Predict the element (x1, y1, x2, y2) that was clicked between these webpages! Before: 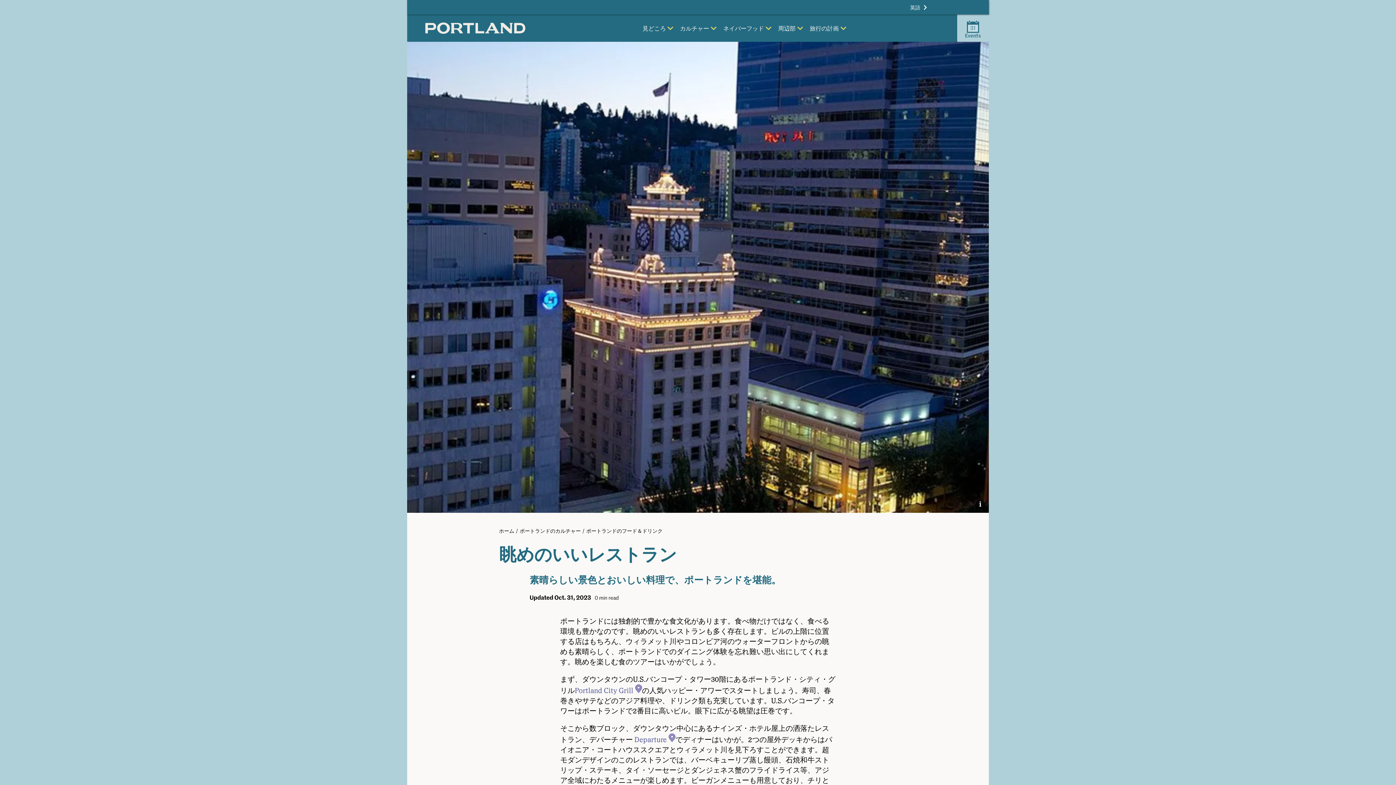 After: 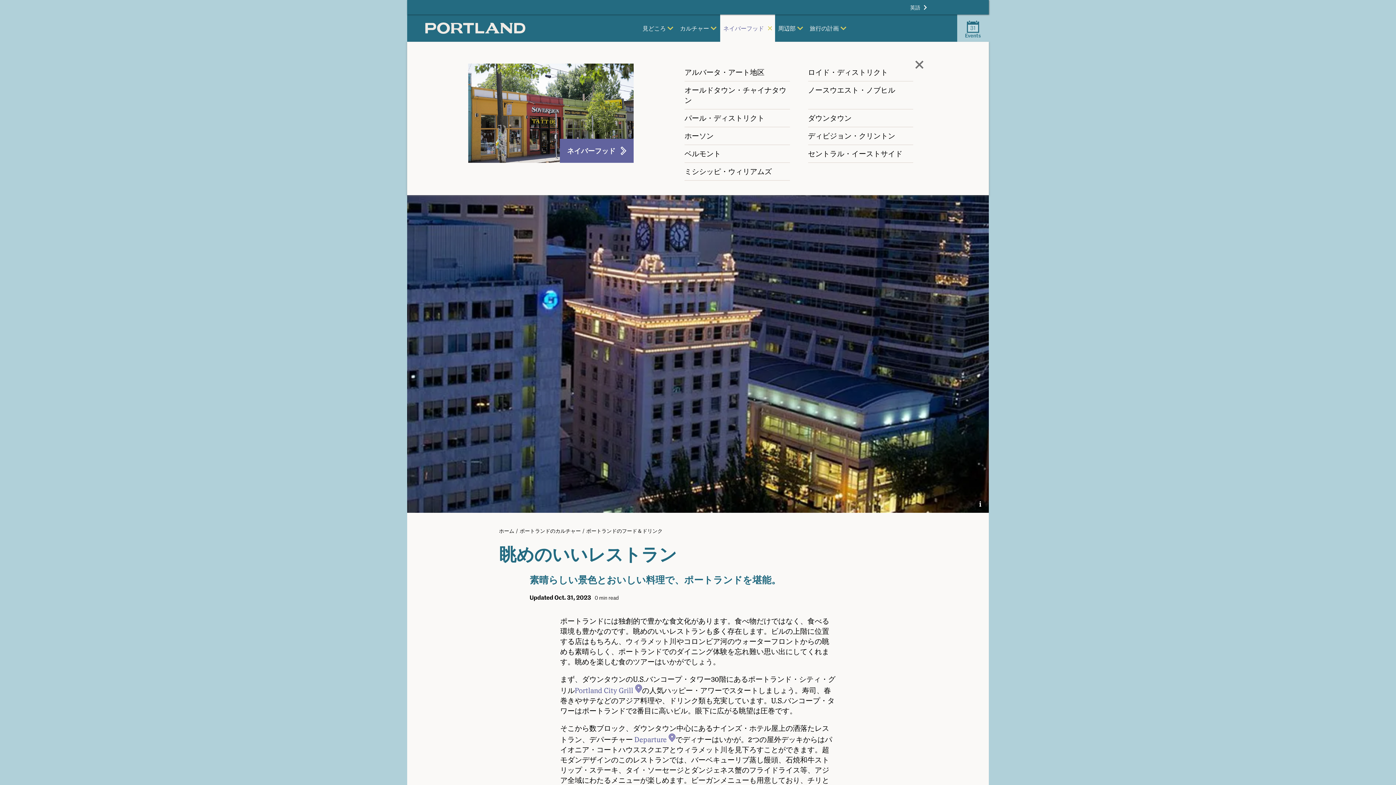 Action: bbox: (720, 14, 775, 41) label: ネイバーフッド